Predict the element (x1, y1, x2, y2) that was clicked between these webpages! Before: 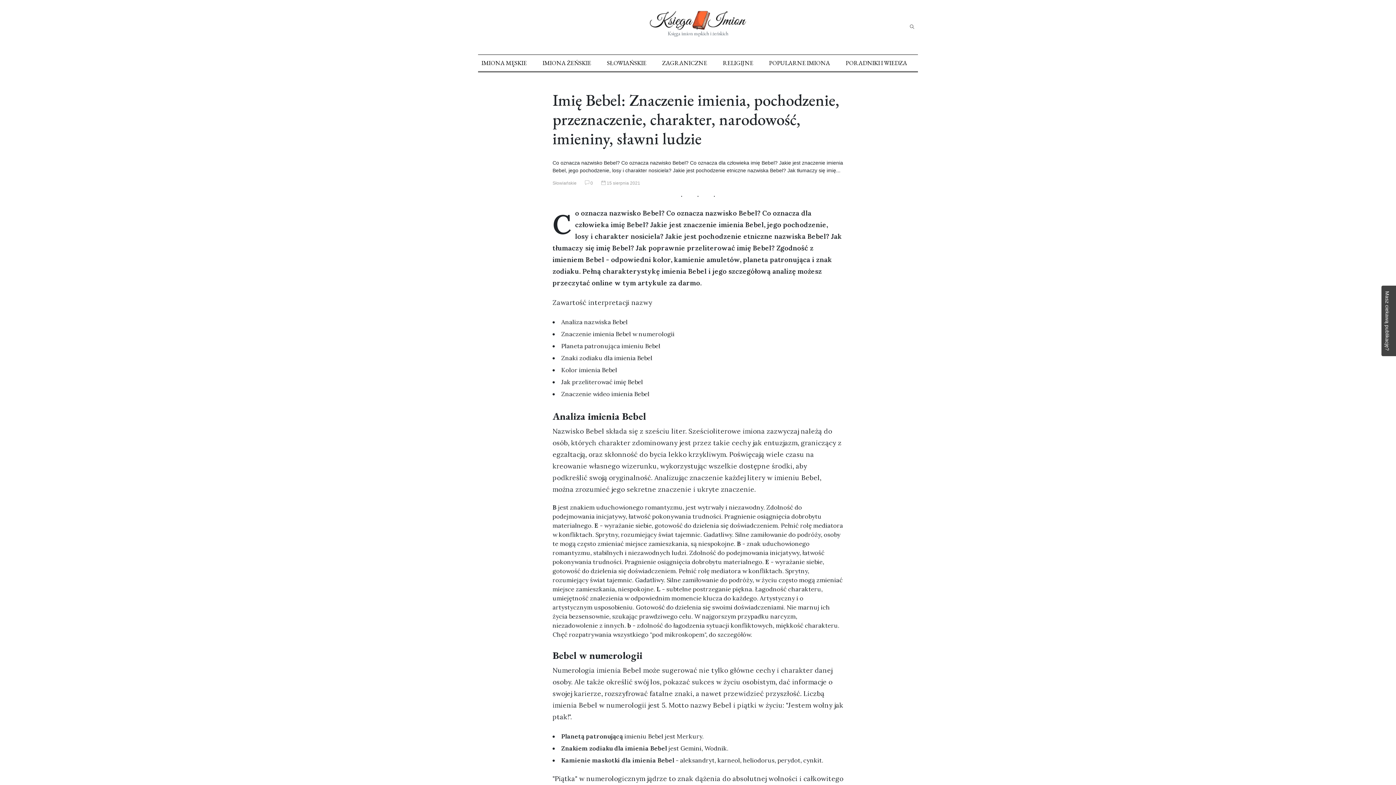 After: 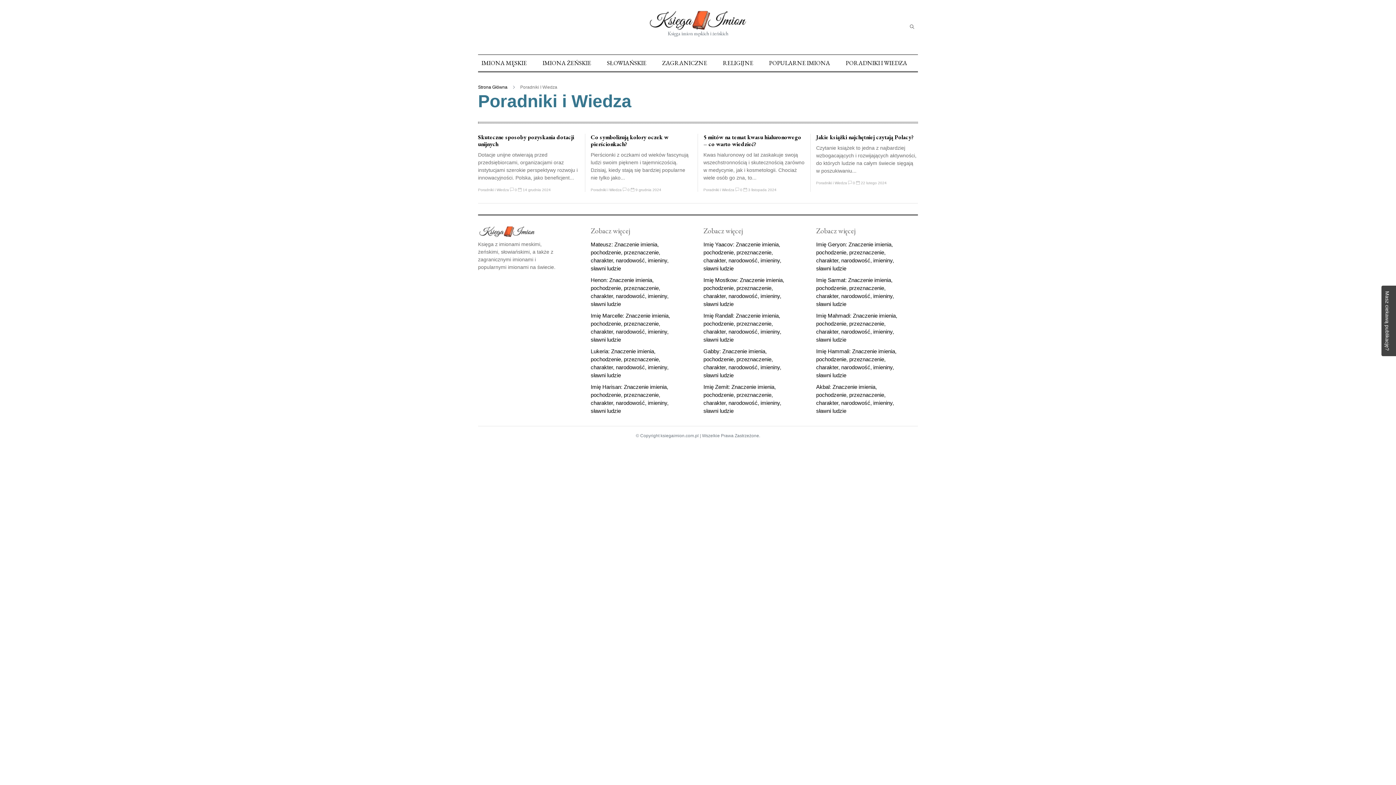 Action: label: PORADNIKI I WIEDZA bbox: (846, 54, 907, 71)